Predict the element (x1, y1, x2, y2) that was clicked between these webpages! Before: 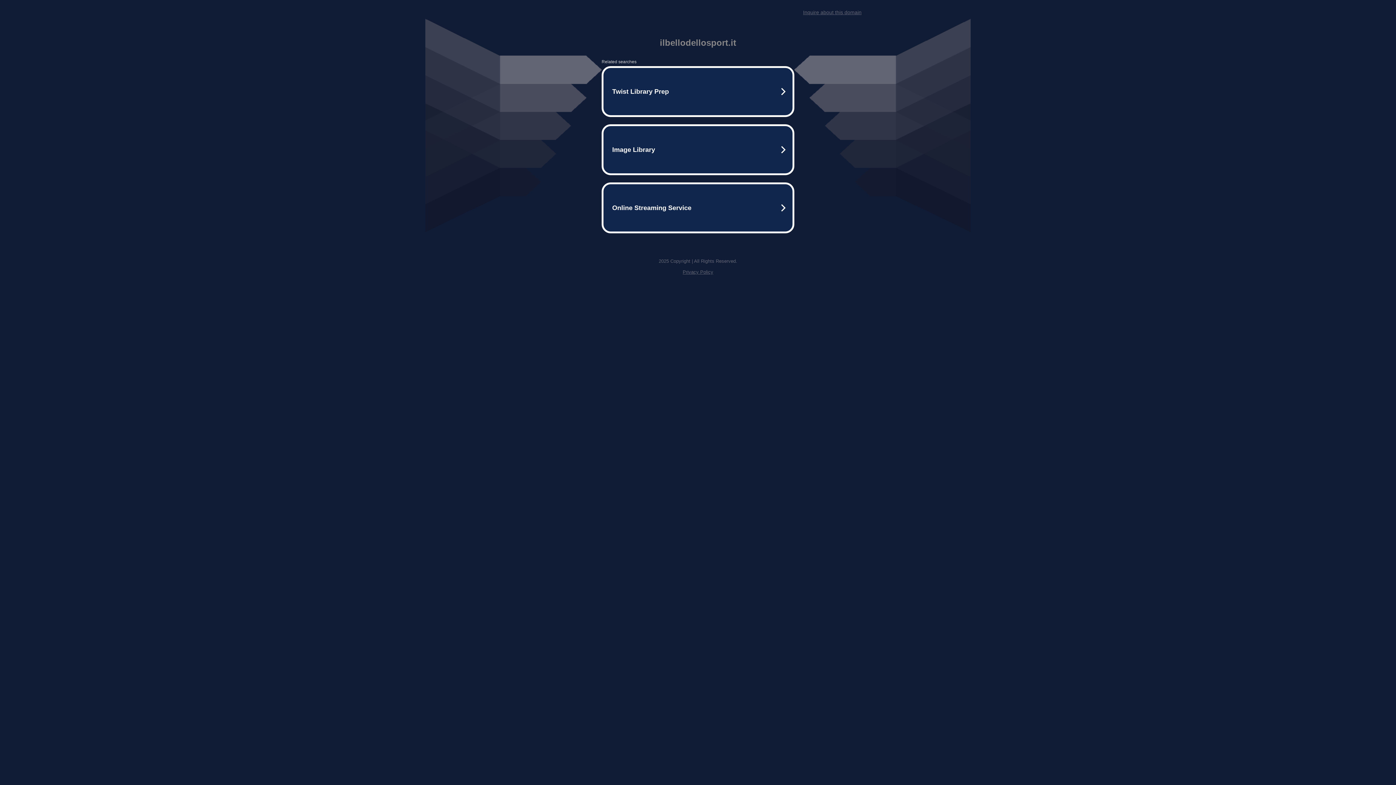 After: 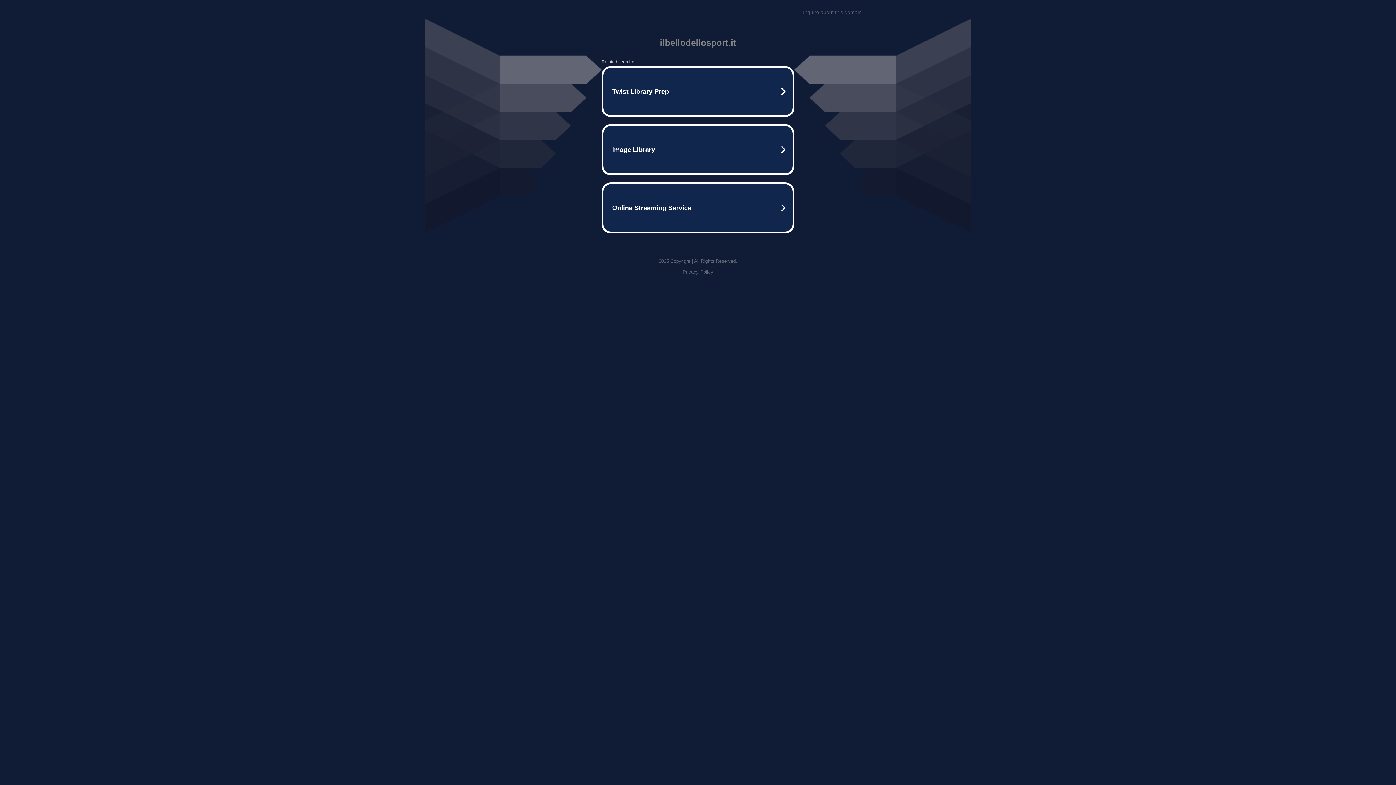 Action: bbox: (682, 269, 713, 274) label: Privacy Policy